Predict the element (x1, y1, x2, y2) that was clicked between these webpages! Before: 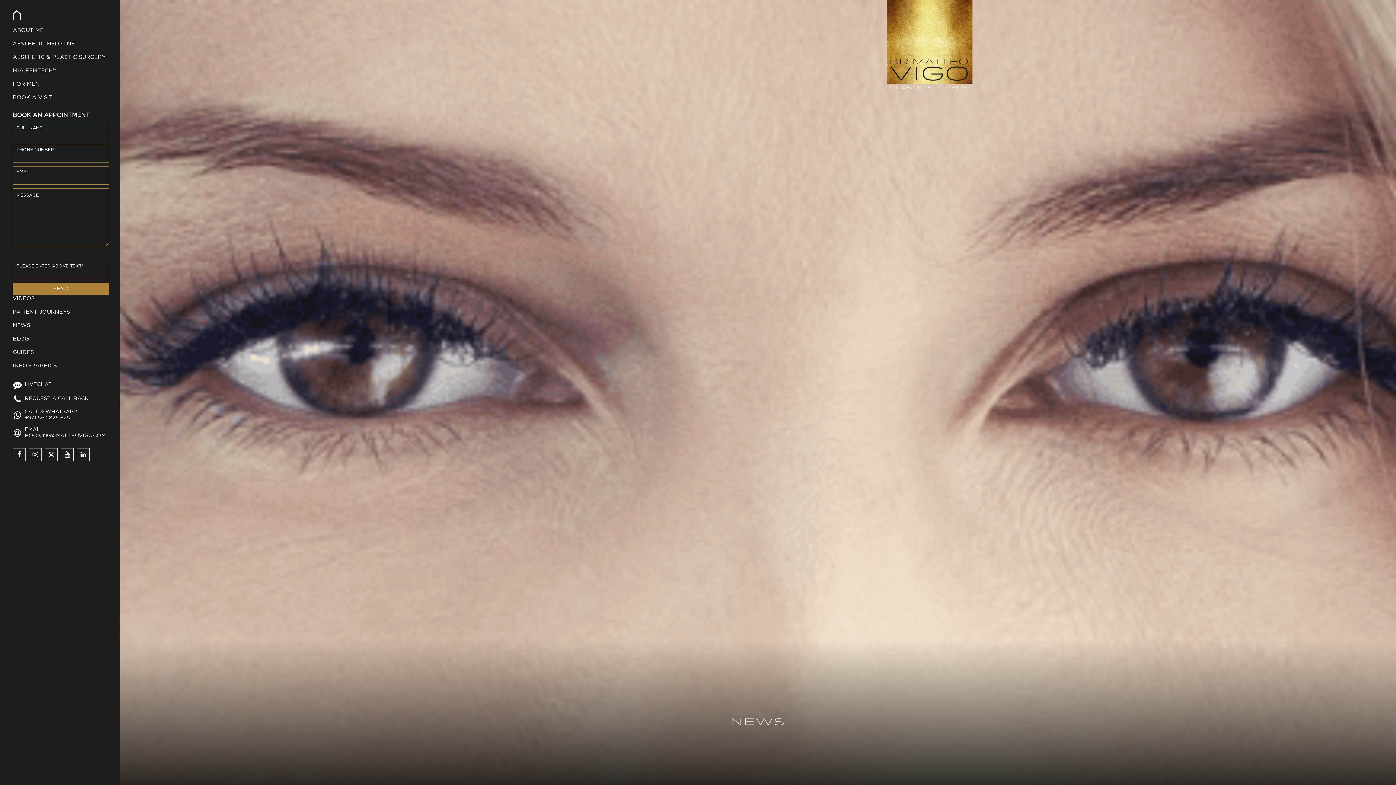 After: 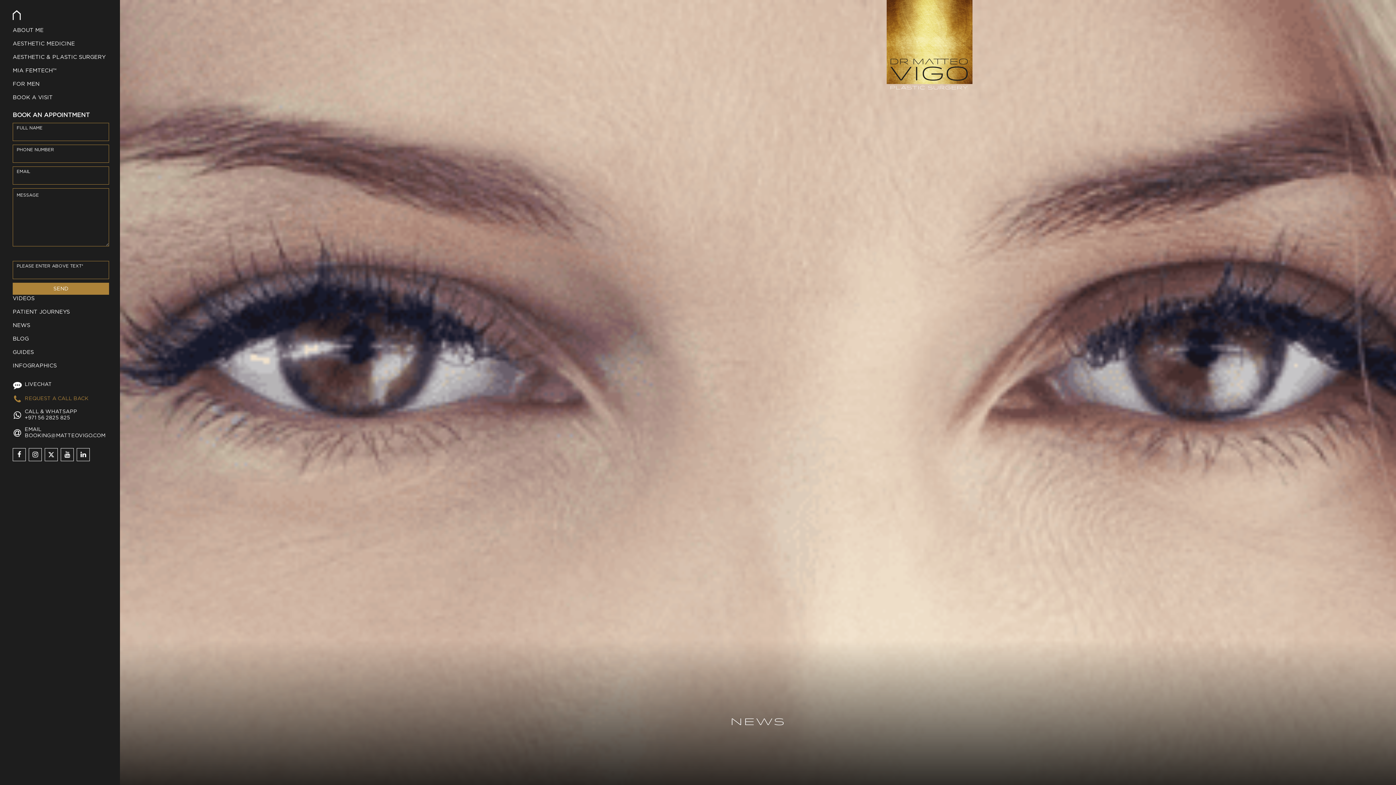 Action: bbox: (12, 394, 109, 403) label:  REQUEST A CALL BACK